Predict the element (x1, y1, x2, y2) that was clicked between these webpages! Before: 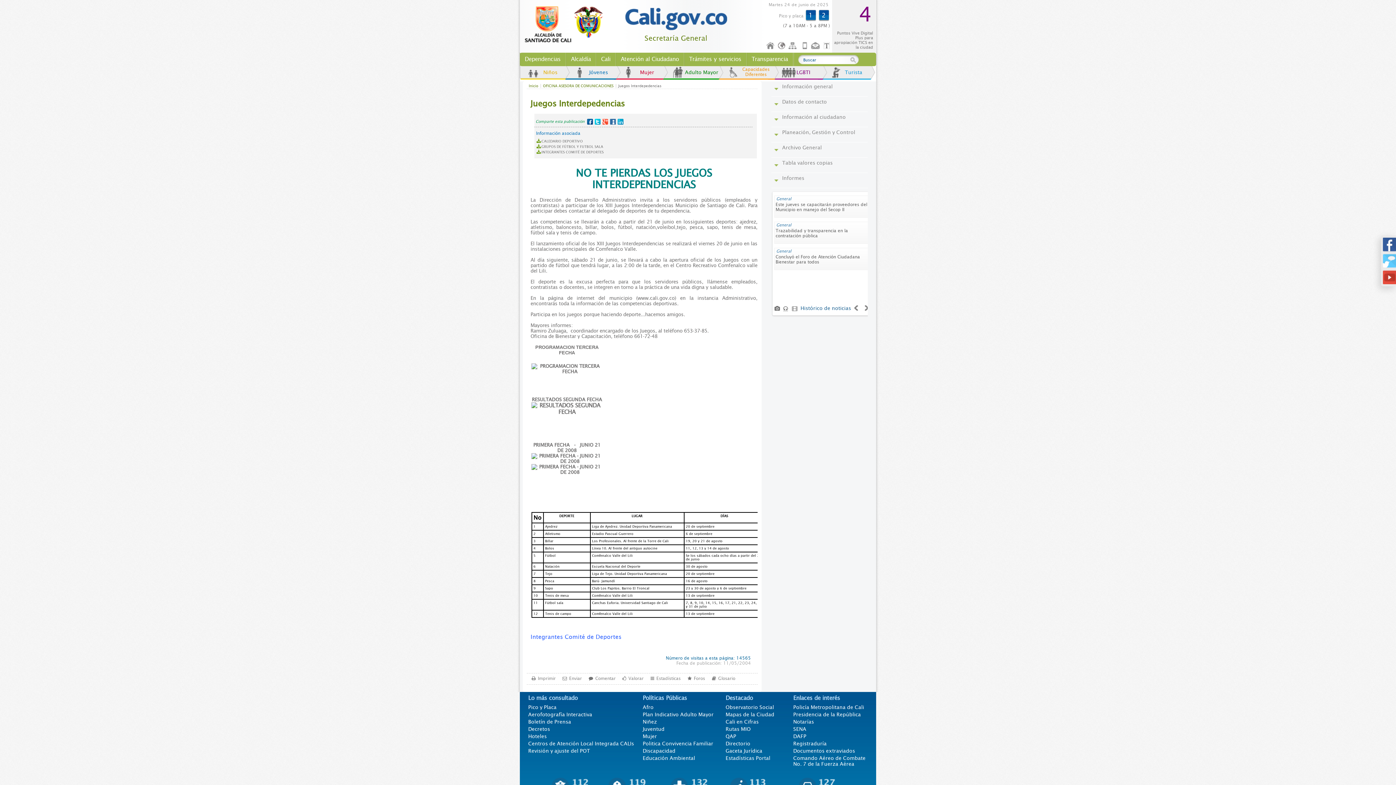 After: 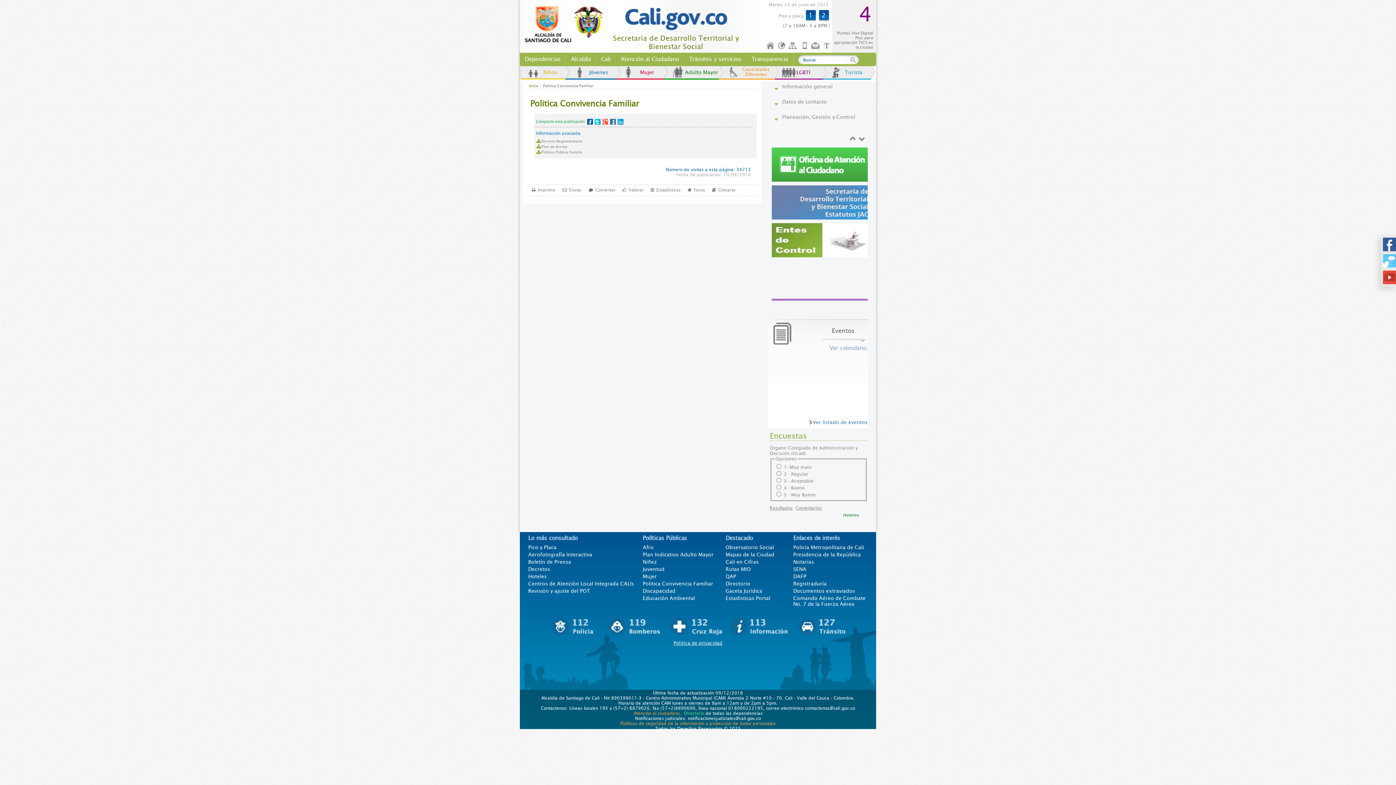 Action: label: Politica Convivencia Familiar bbox: (642, 741, 713, 746)